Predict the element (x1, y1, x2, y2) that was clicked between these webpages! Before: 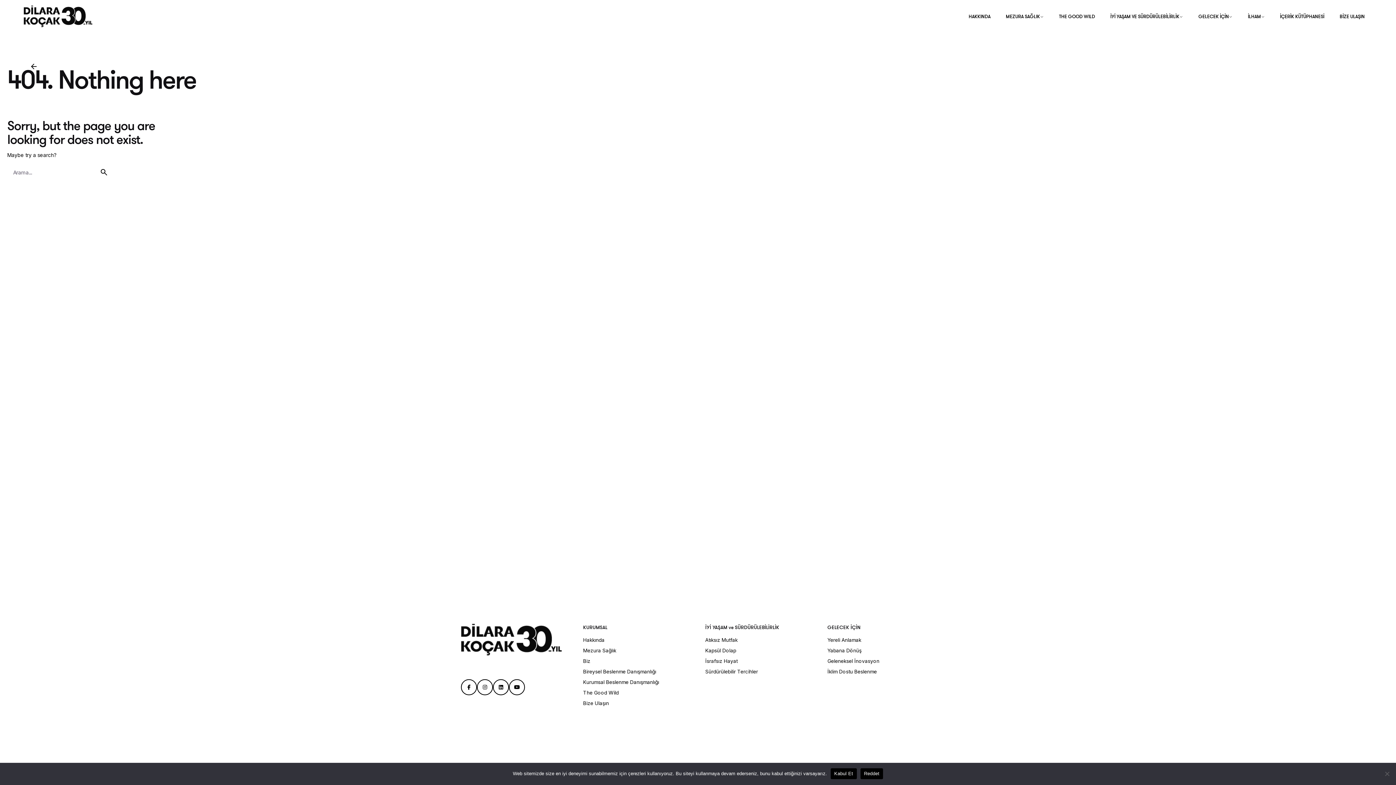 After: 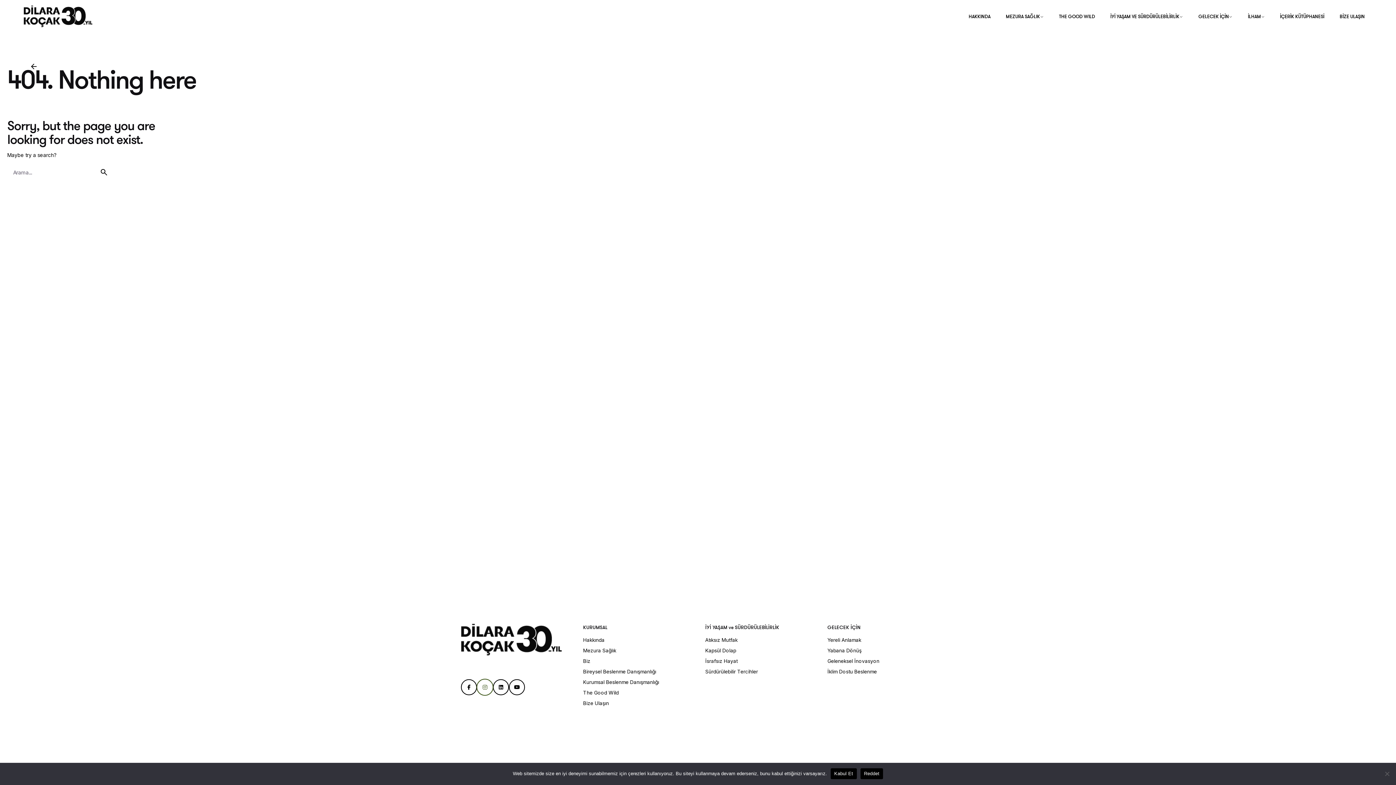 Action: bbox: (477, 679, 493, 695)